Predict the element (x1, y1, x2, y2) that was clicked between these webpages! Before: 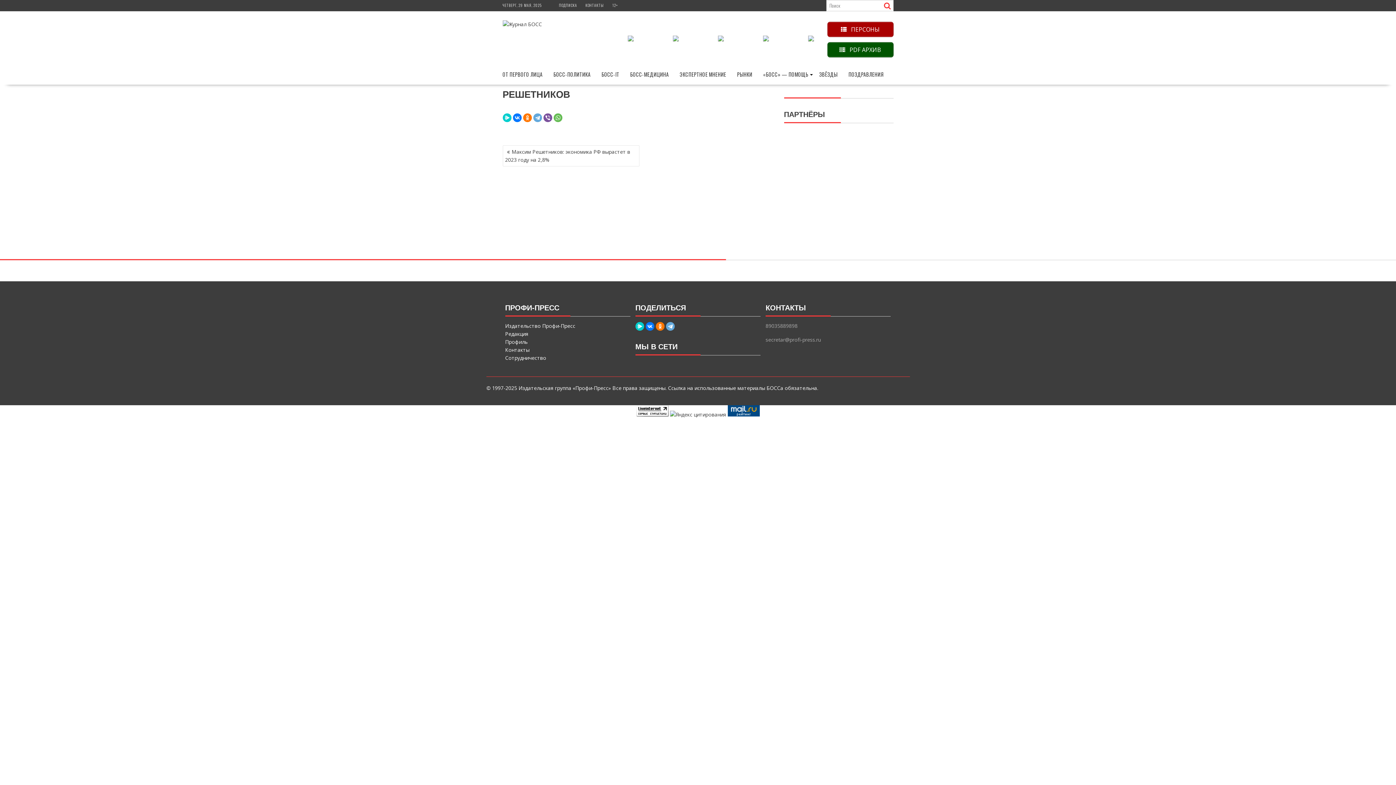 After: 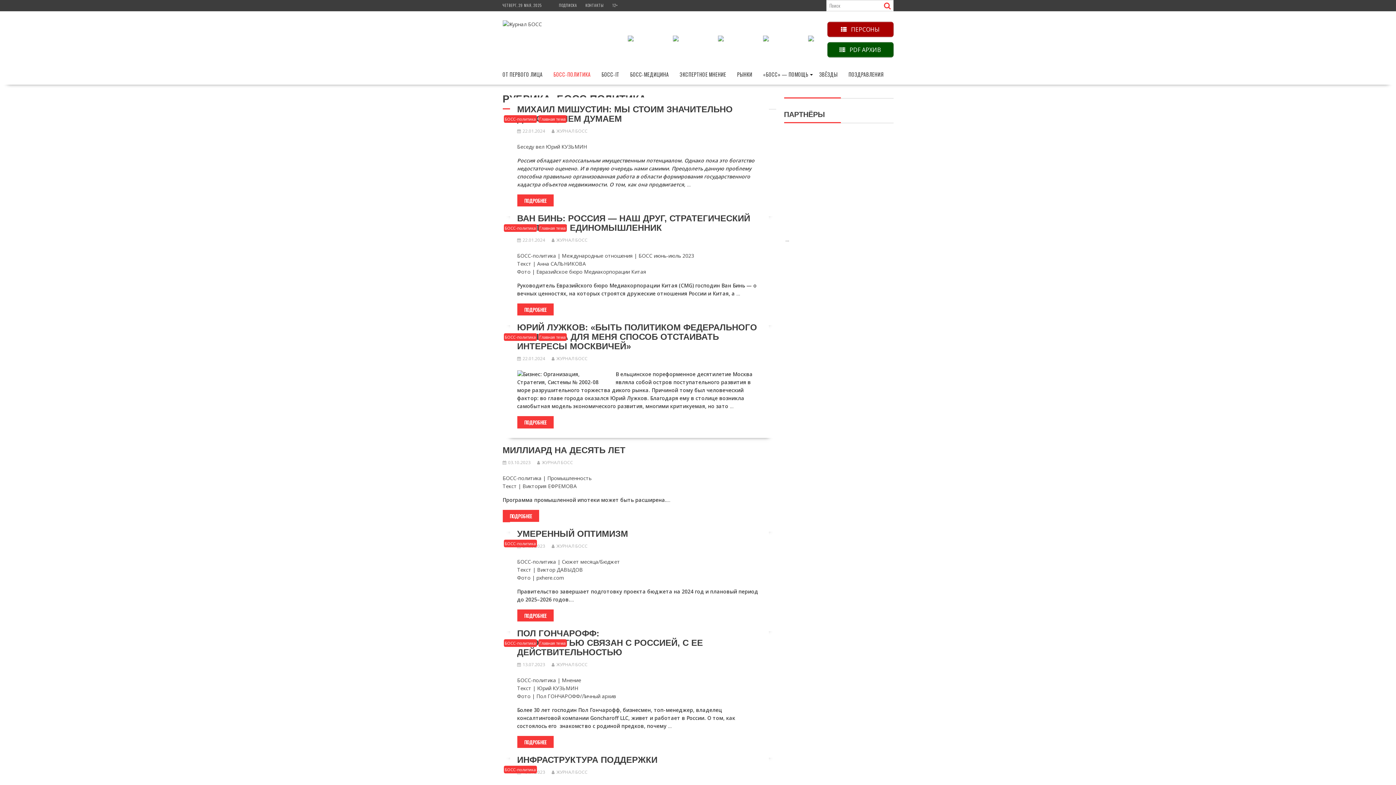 Action: label: БОСС-ПОЛИТИКА bbox: (548, 65, 596, 83)